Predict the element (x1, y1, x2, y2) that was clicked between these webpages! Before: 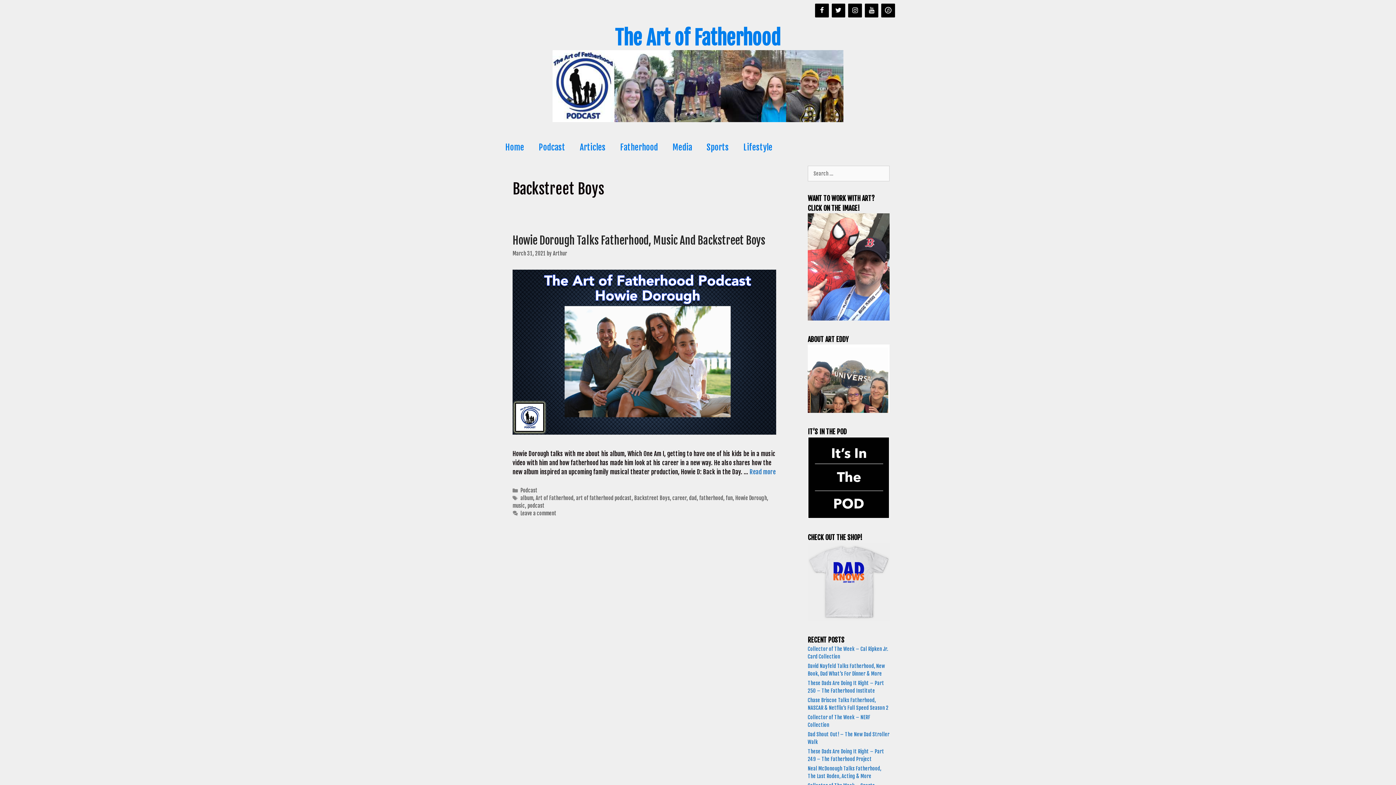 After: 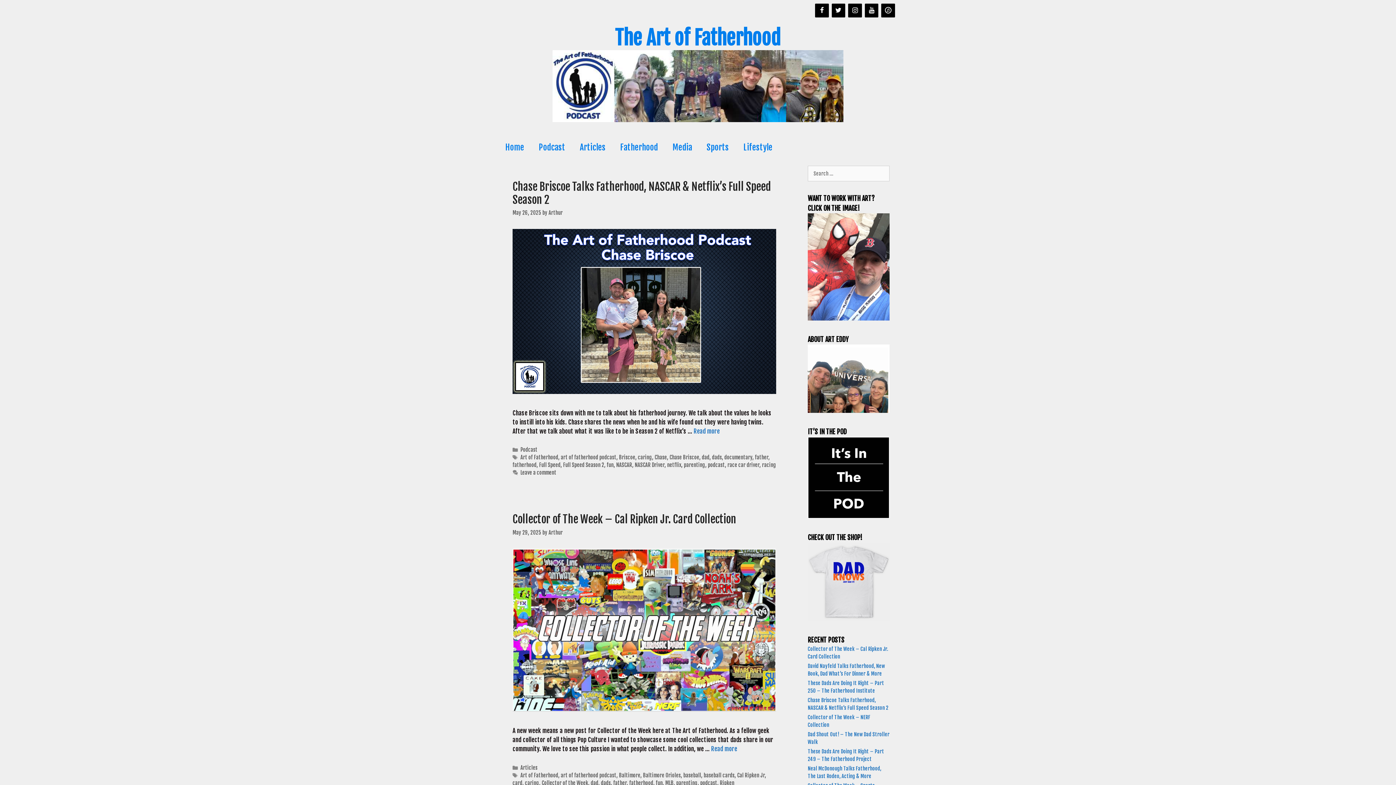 Action: bbox: (615, 25, 781, 50) label: The Art of Fatherhood